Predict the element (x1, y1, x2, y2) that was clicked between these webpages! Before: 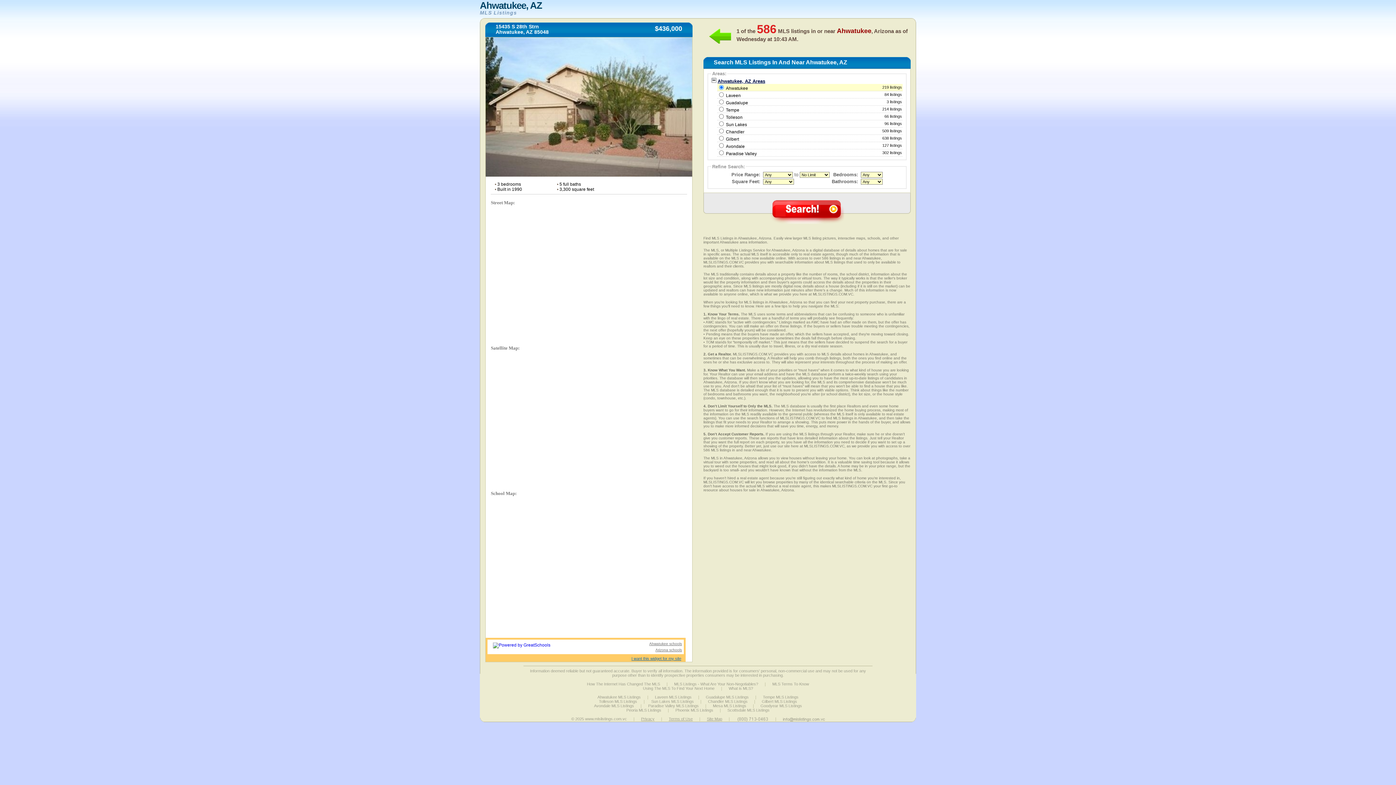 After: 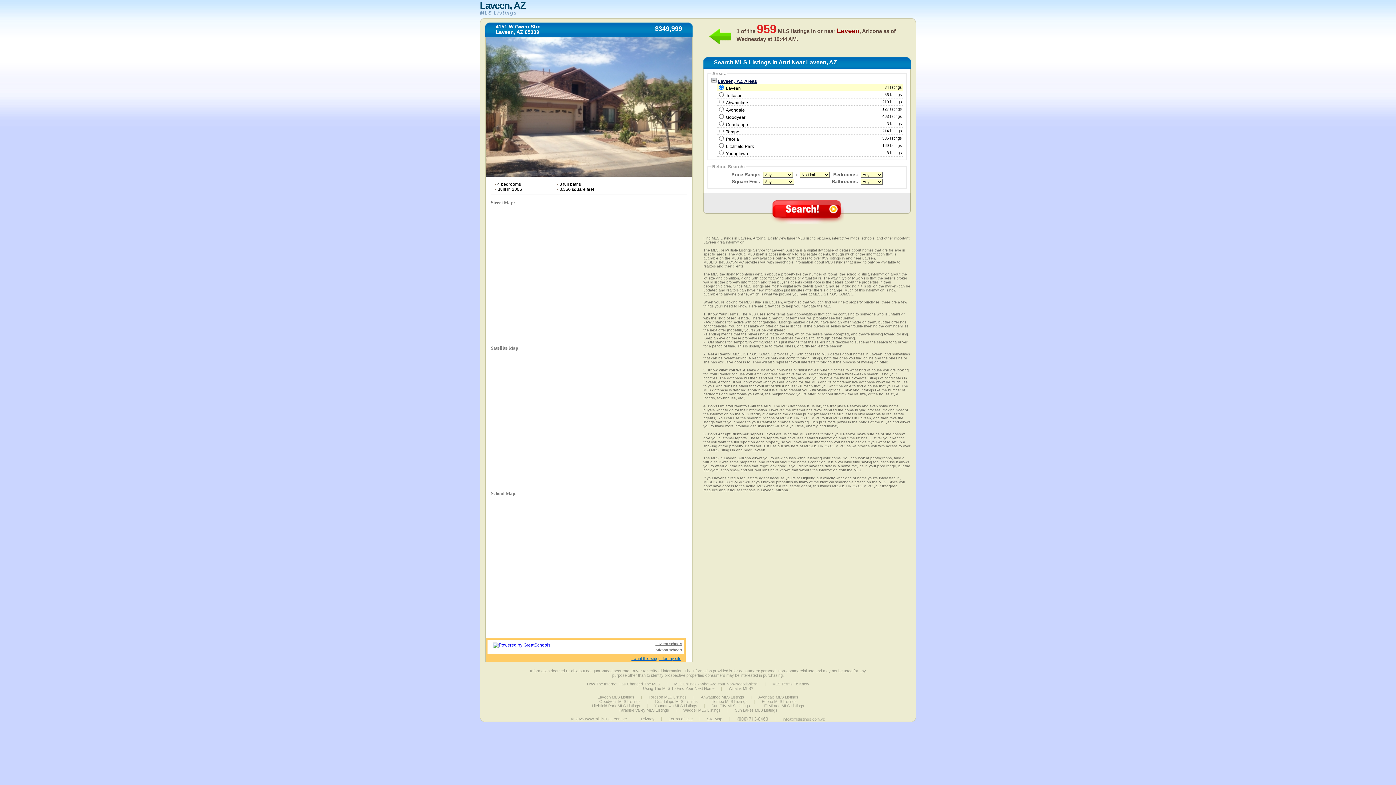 Action: bbox: (726, 93, 741, 98) label: Laveen